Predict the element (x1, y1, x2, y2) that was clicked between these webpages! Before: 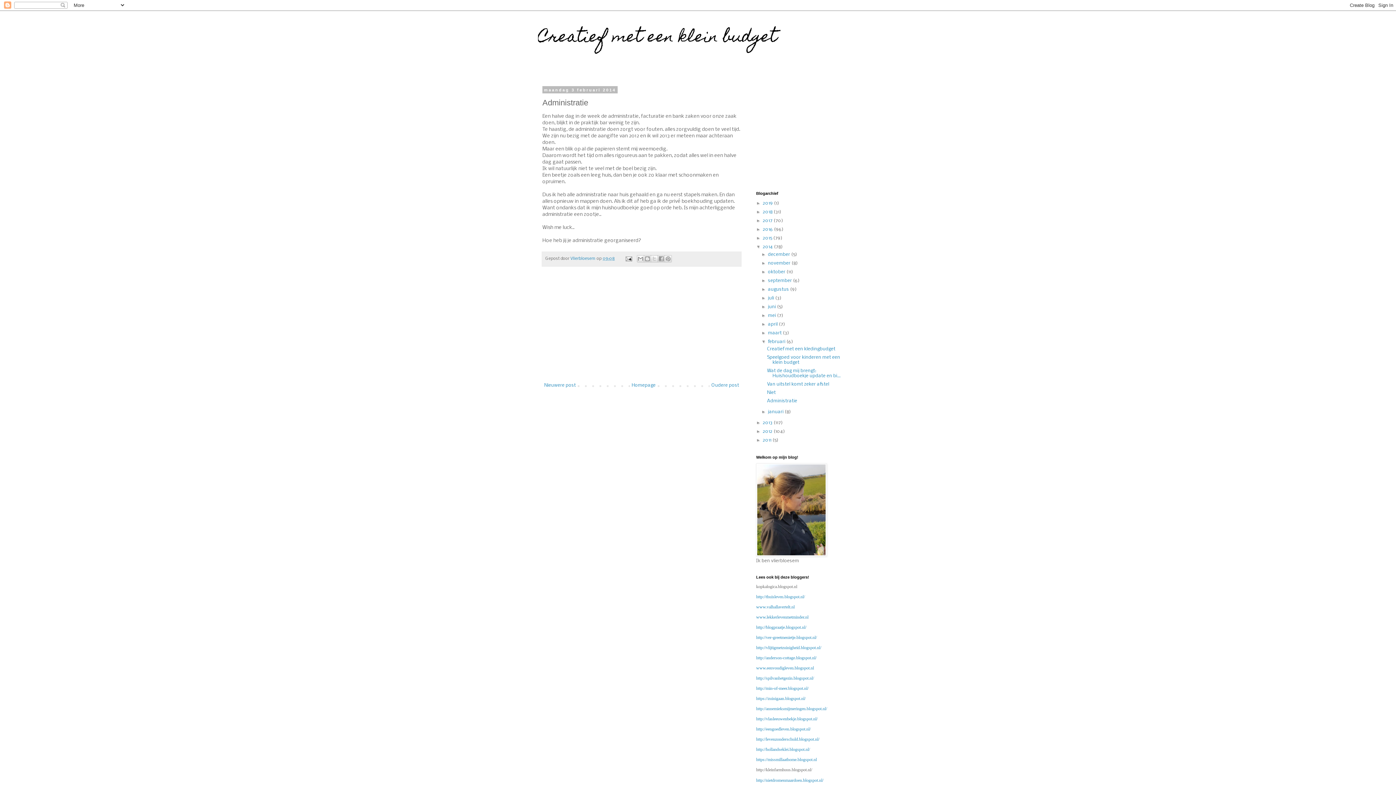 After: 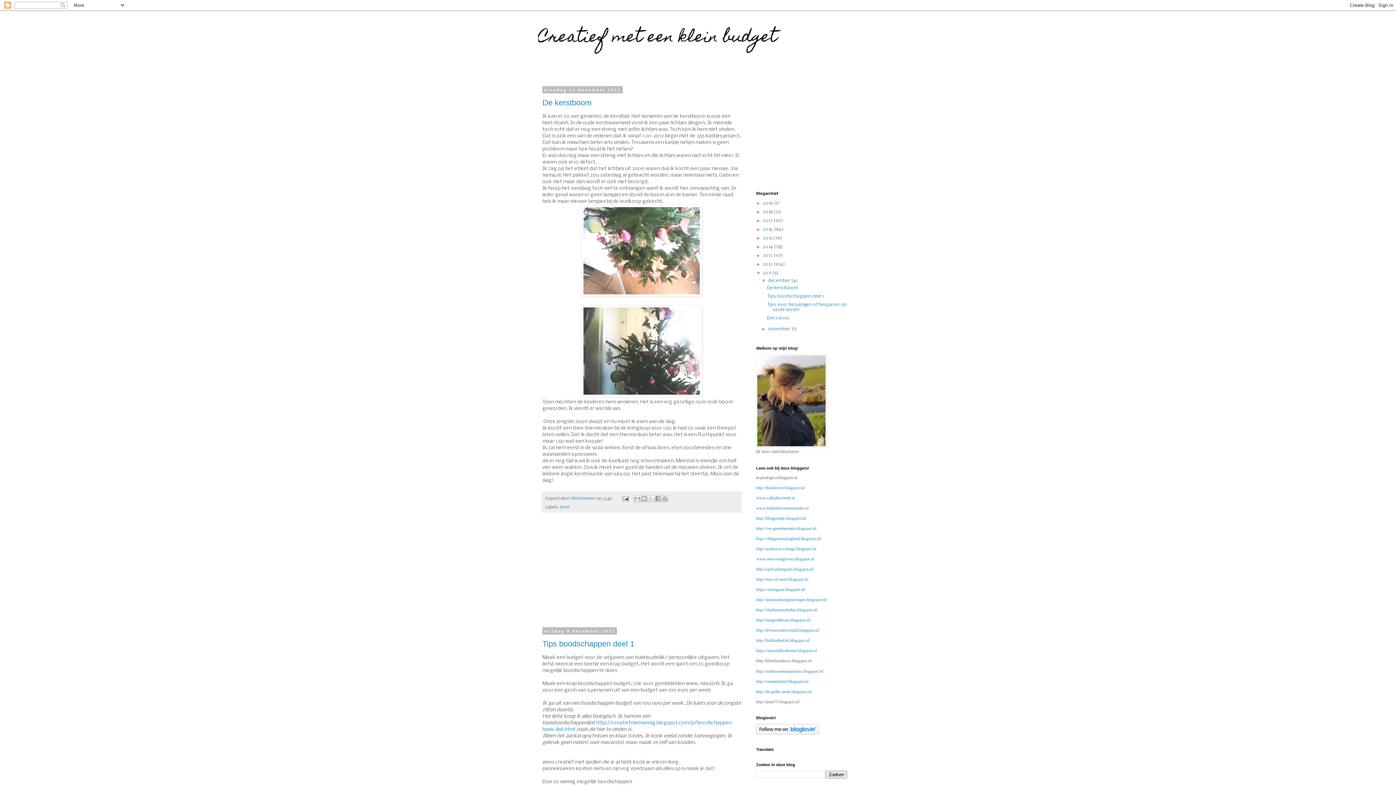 Action: label: 2011  bbox: (762, 438, 772, 442)